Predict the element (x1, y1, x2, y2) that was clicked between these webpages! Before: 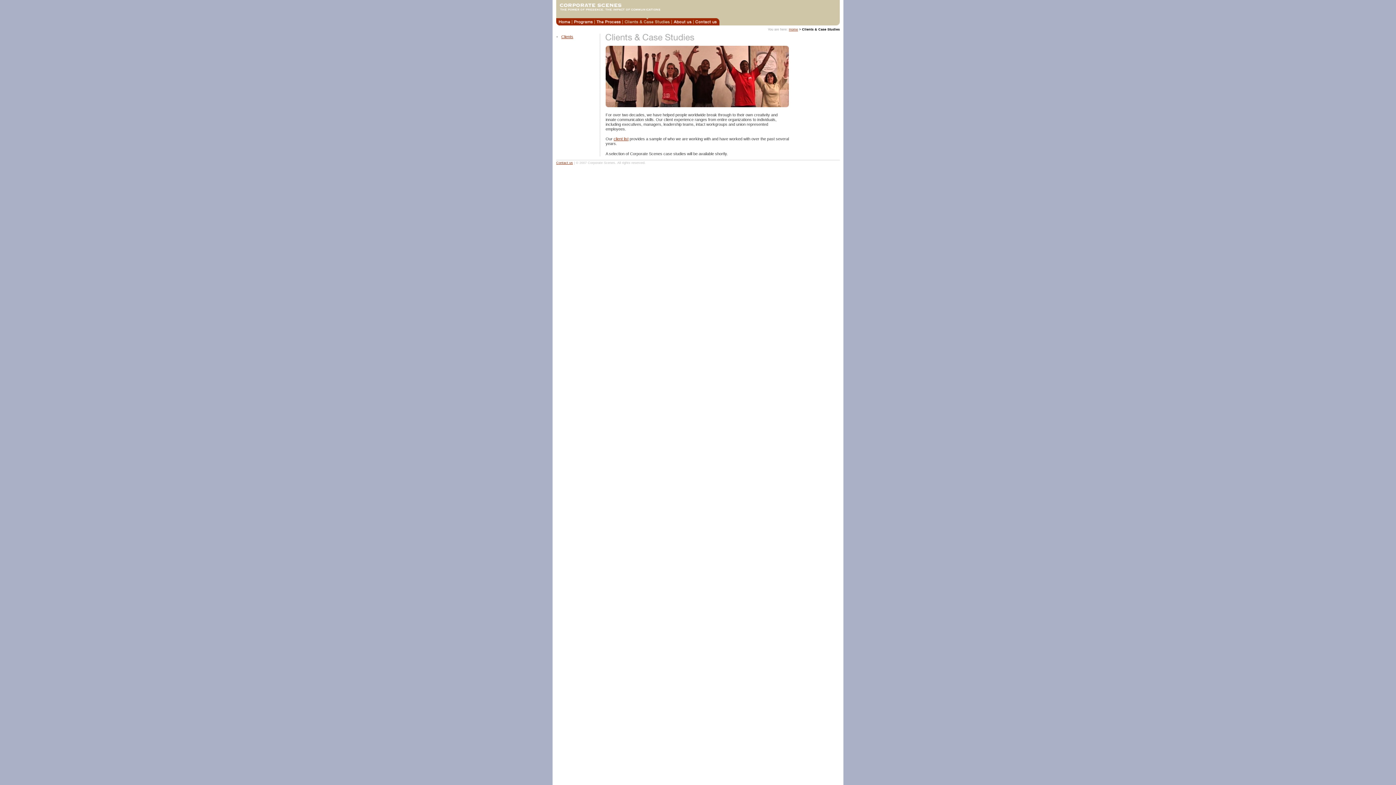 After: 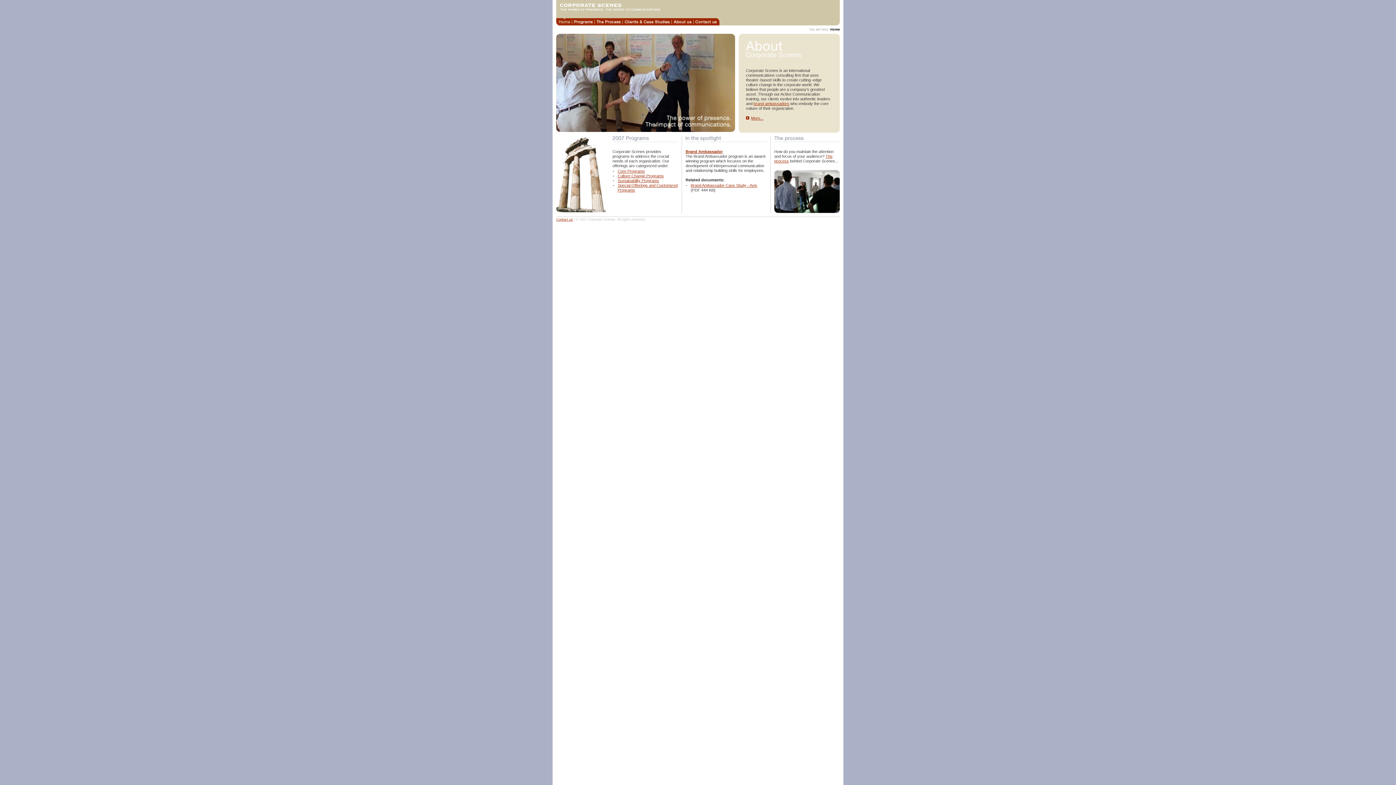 Action: bbox: (556, 14, 661, 18)